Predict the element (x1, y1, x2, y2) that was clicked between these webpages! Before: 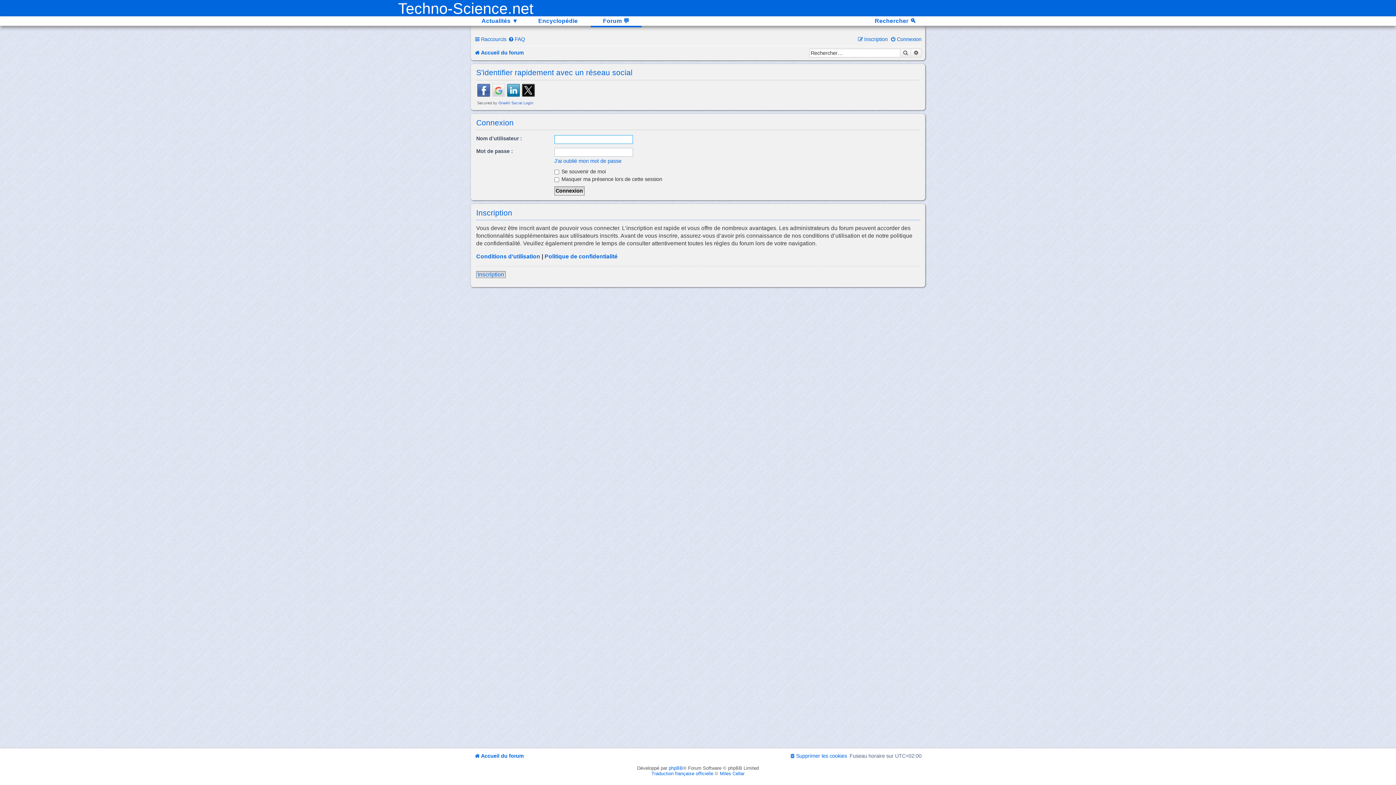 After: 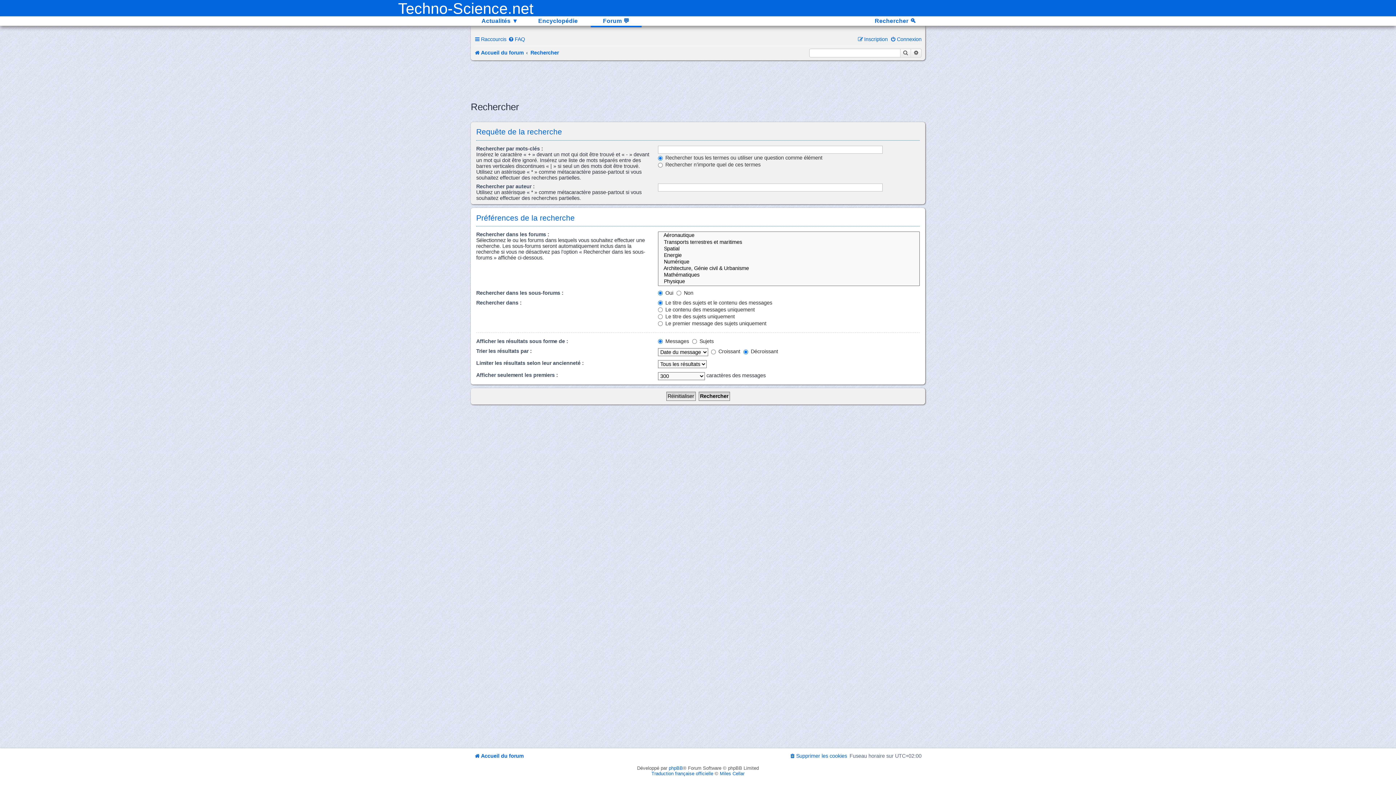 Action: bbox: (911, 48, 921, 57) label: Recherche avancée